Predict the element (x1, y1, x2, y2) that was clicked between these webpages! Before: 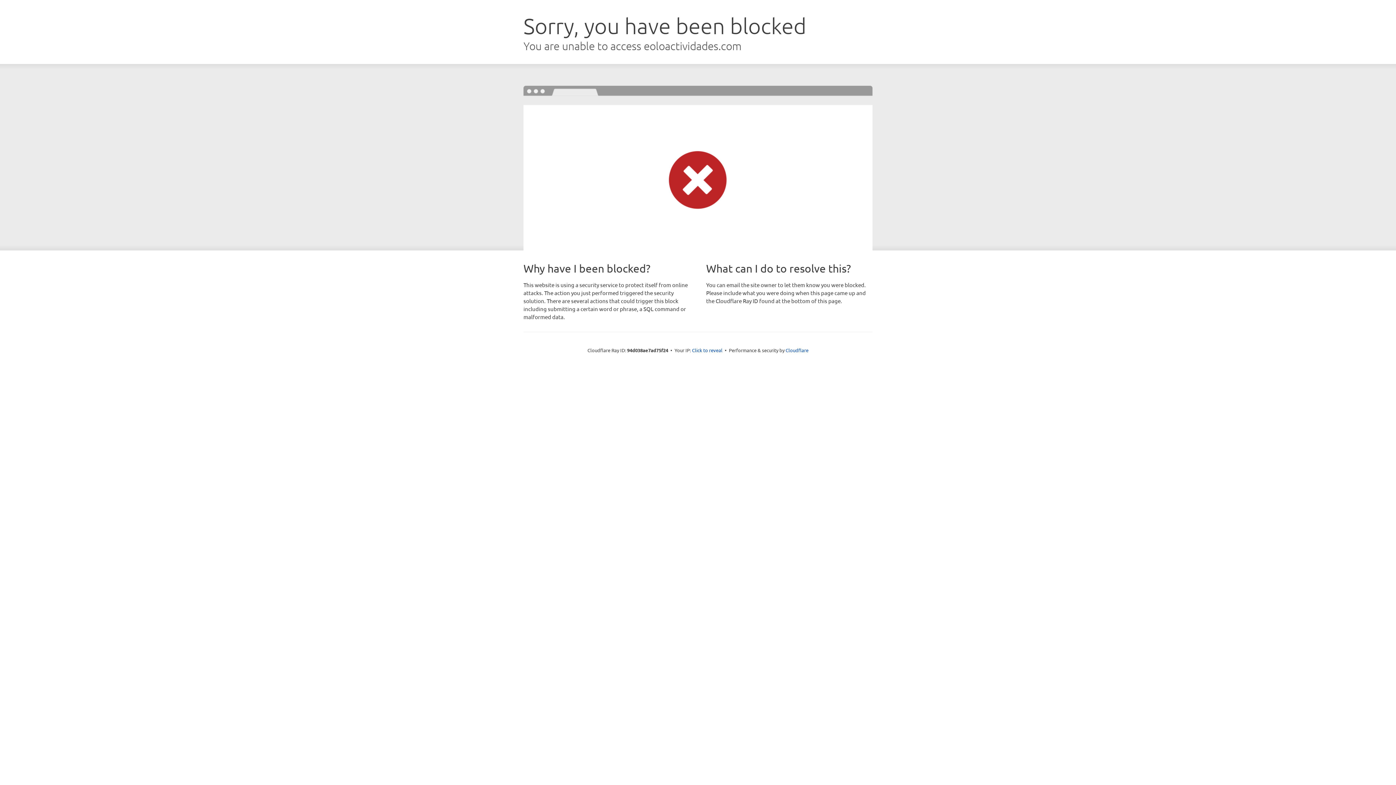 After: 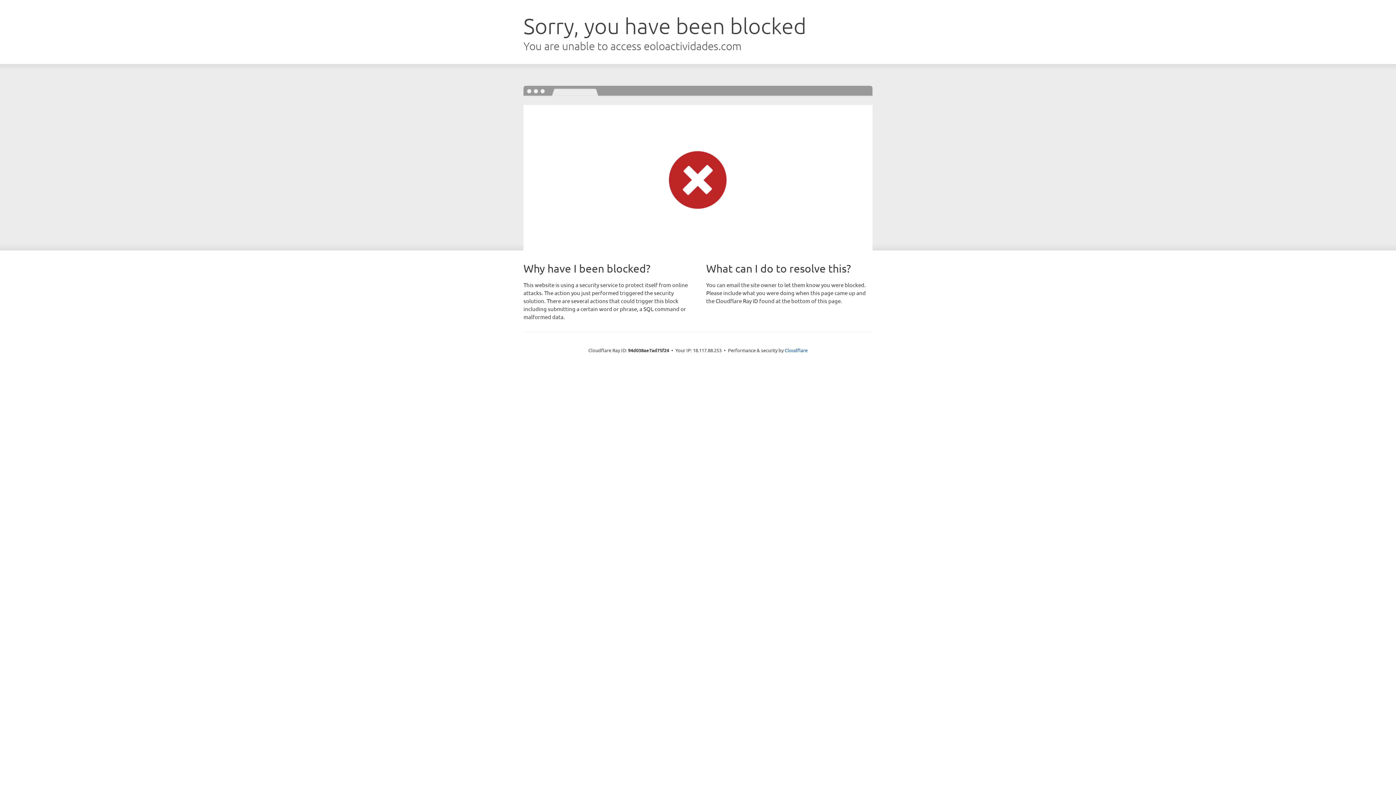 Action: bbox: (692, 346, 722, 353) label: Click to reveal